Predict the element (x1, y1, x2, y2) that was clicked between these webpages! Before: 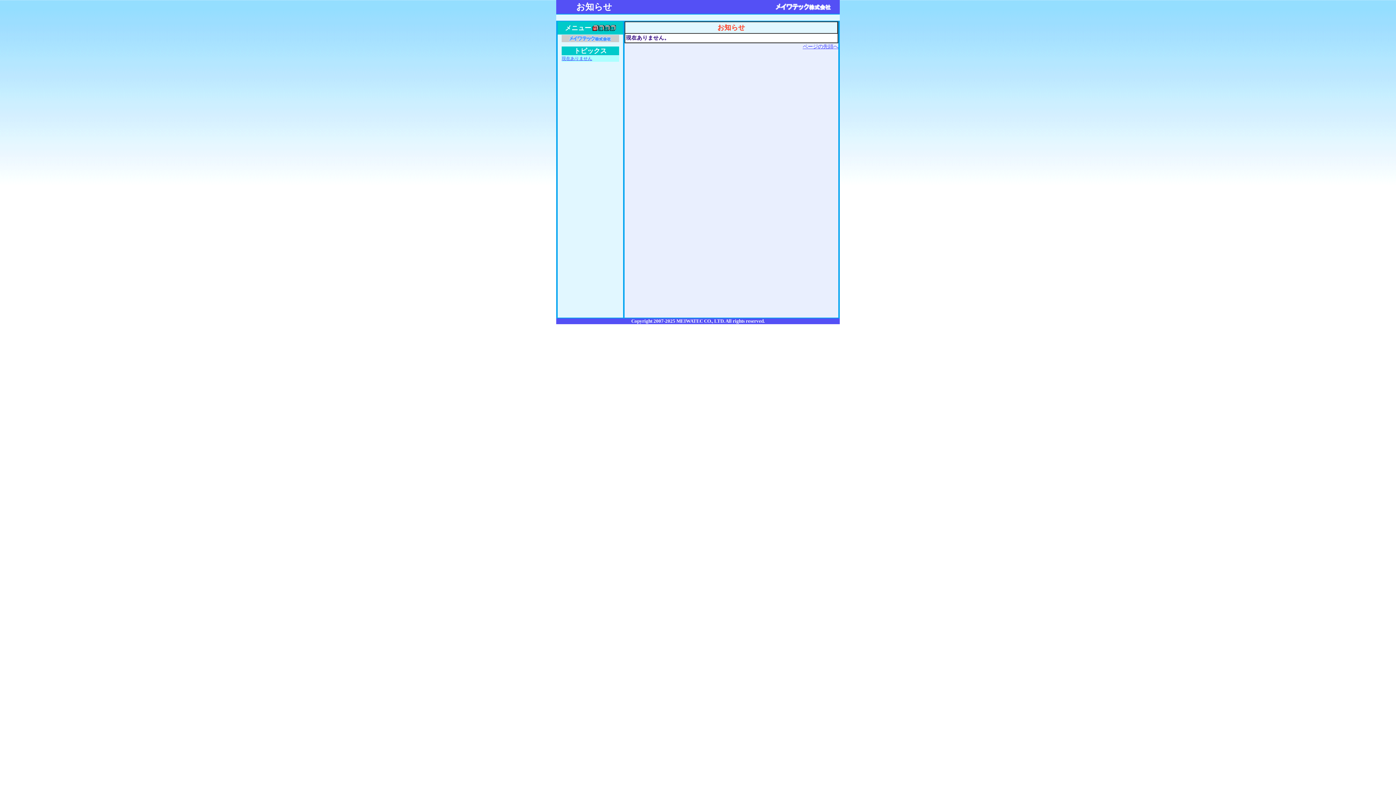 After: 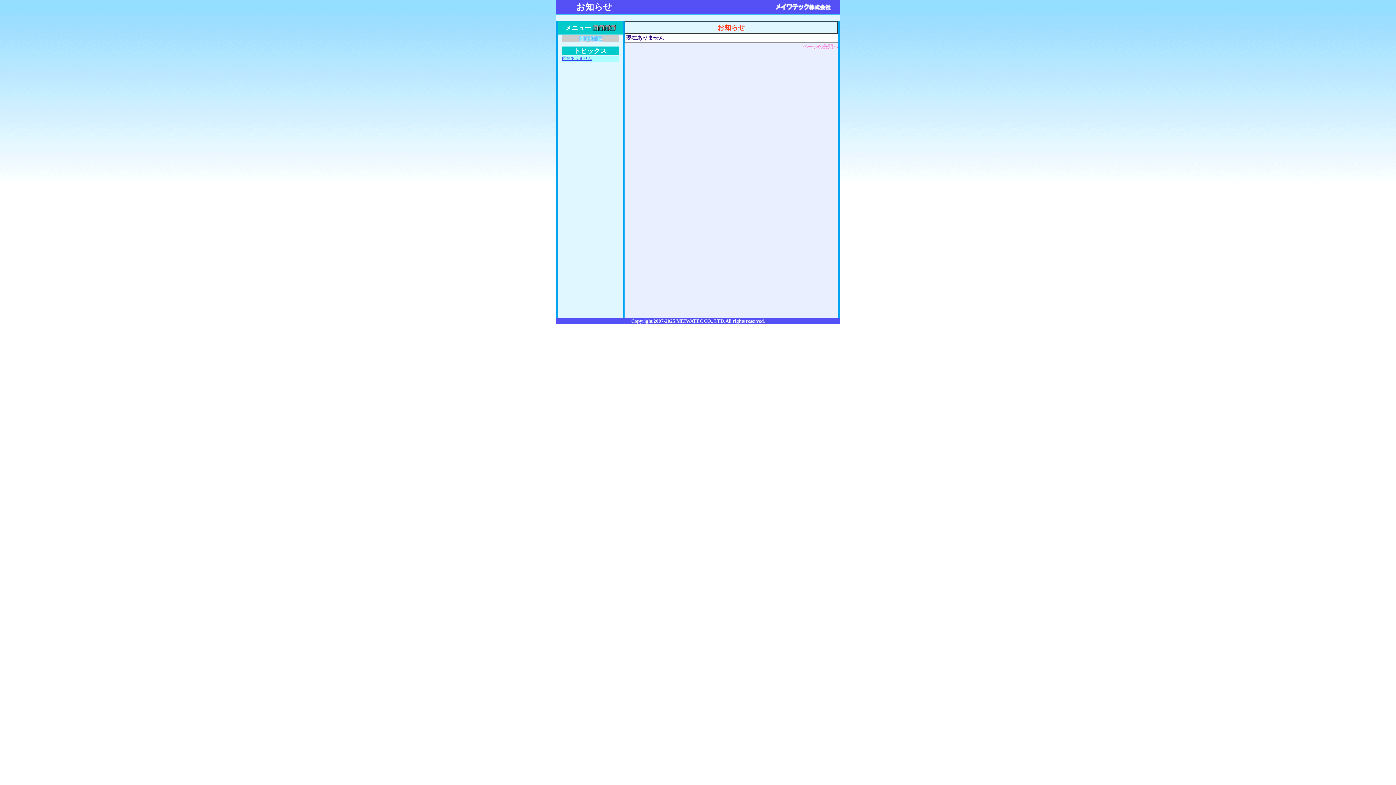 Action: bbox: (802, 43, 838, 49) label: ページの先頭へ